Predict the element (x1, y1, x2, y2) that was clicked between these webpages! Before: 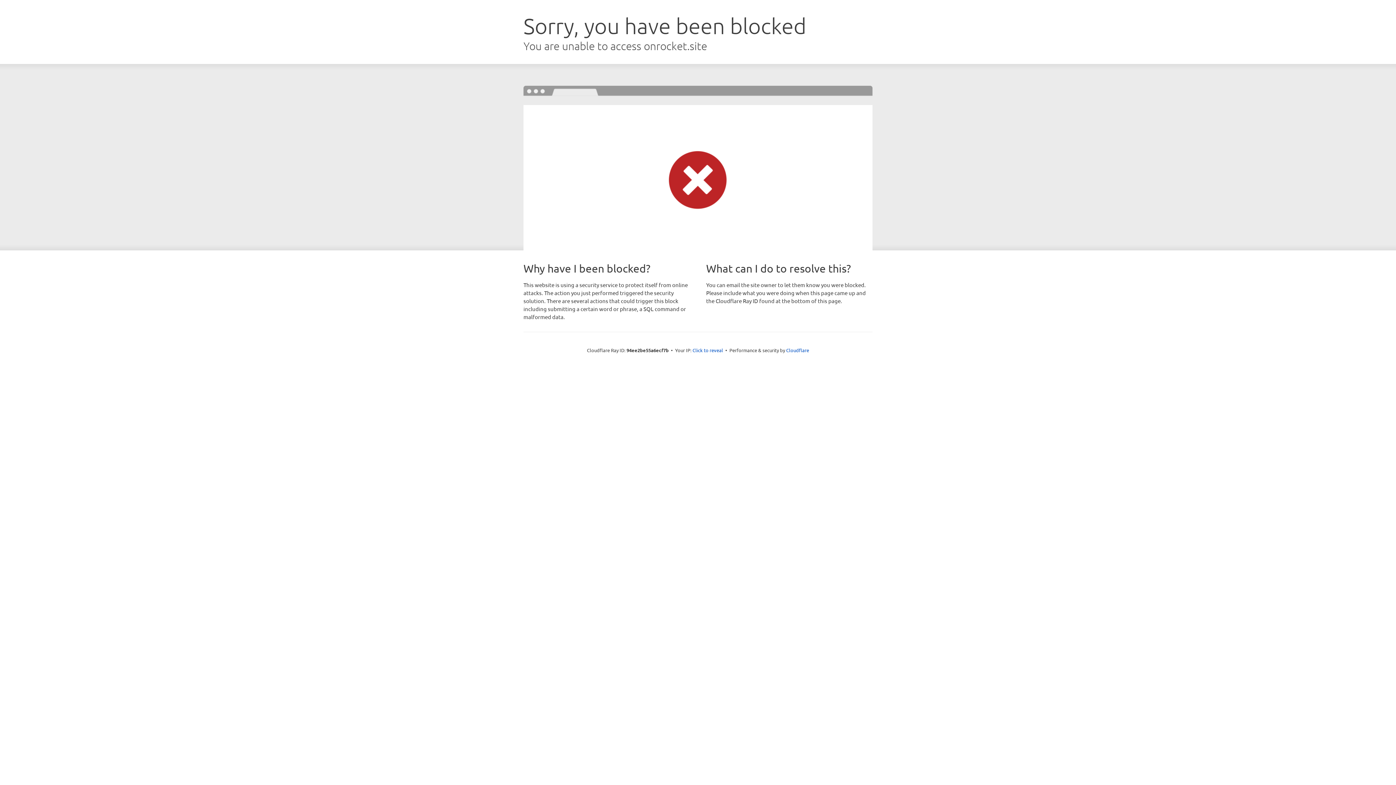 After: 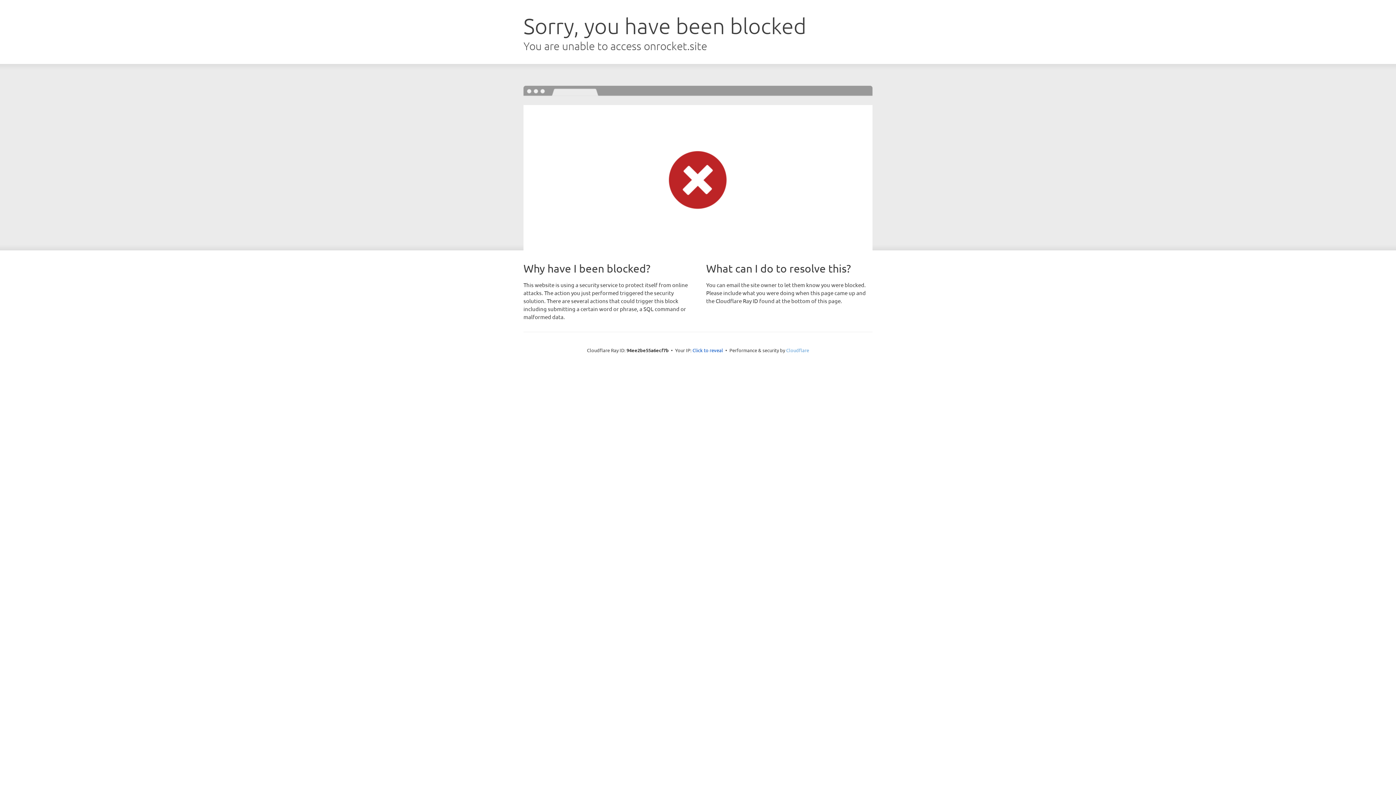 Action: bbox: (786, 347, 809, 353) label: Cloudflare